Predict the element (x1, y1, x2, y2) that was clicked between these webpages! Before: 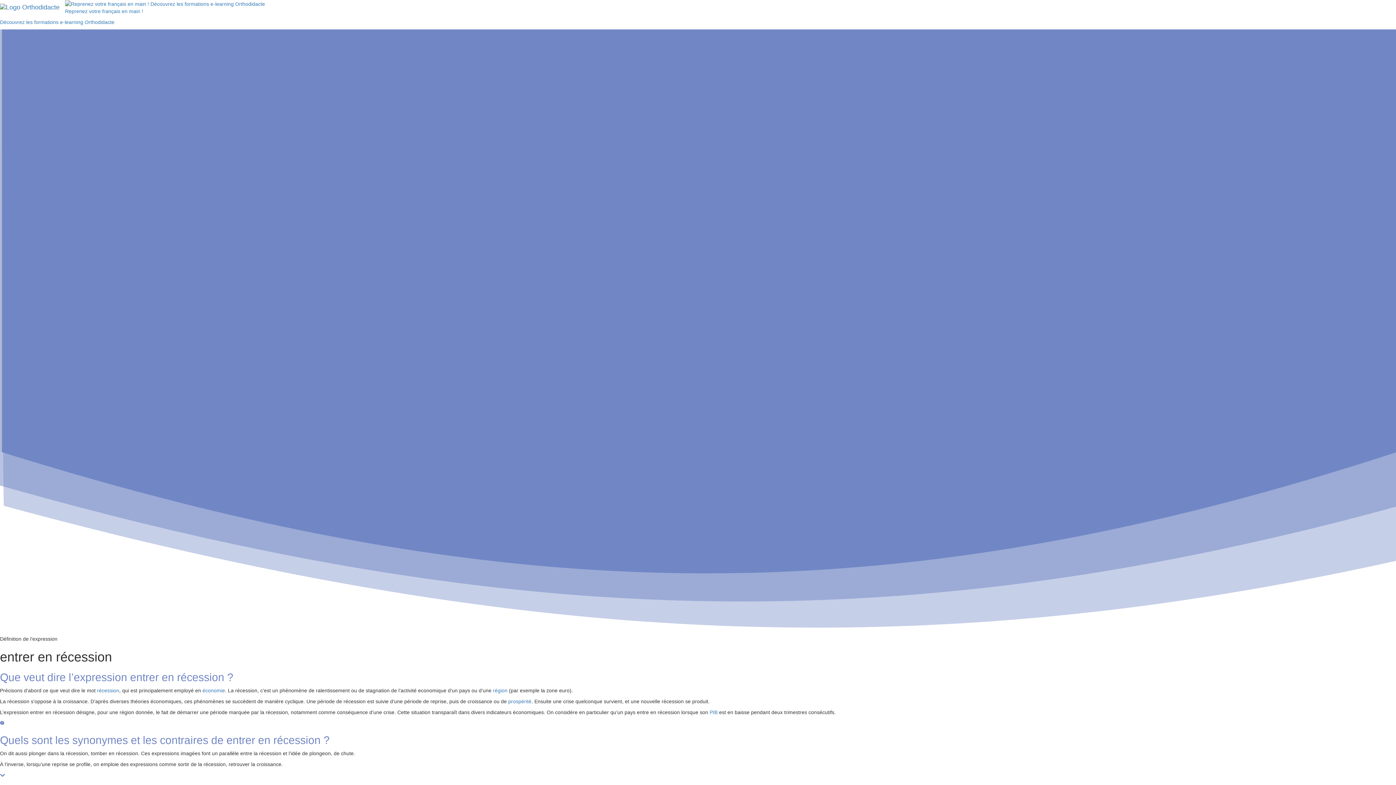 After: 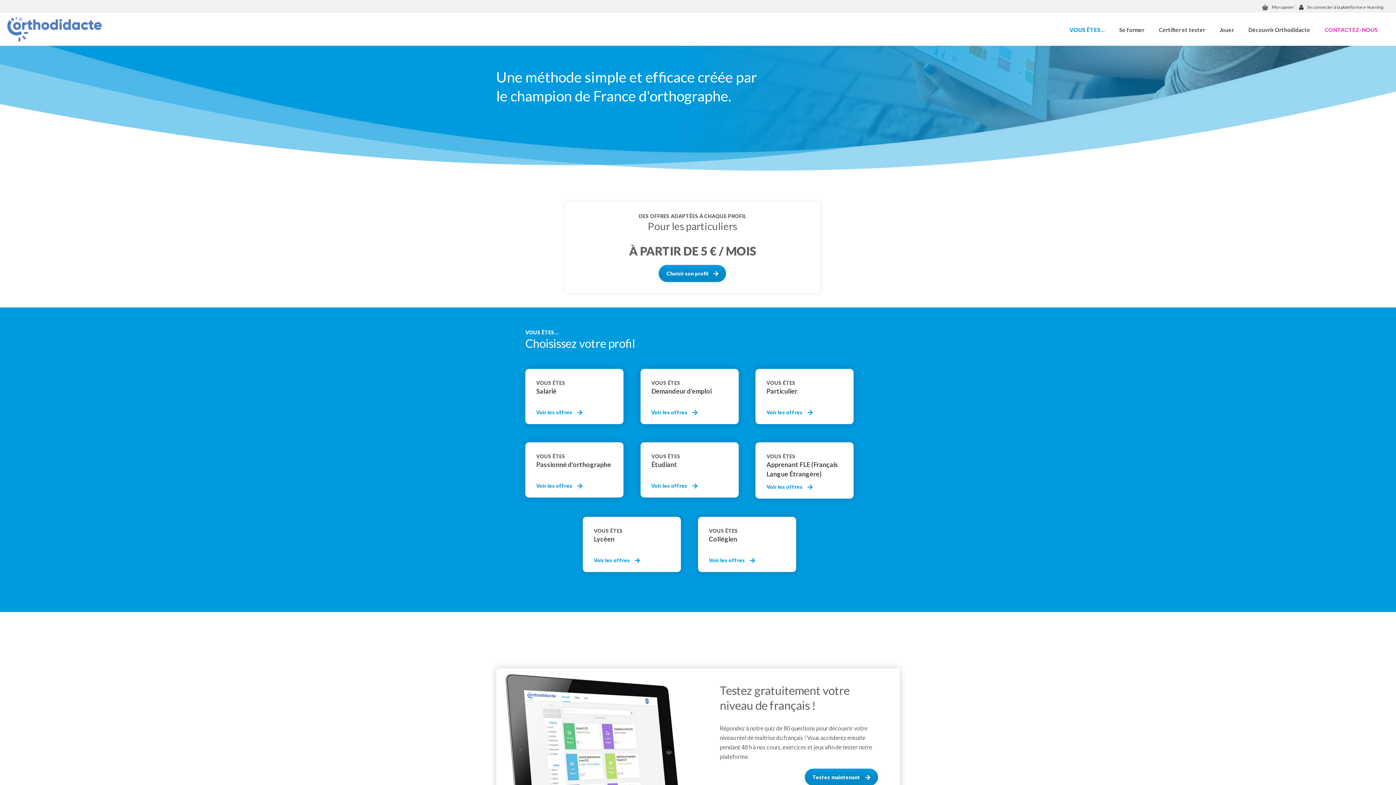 Action: bbox: (0, 0, 1396, 25) label: Reprenez votre français en main !

Découvrez les formations e-learning Orthodidacte